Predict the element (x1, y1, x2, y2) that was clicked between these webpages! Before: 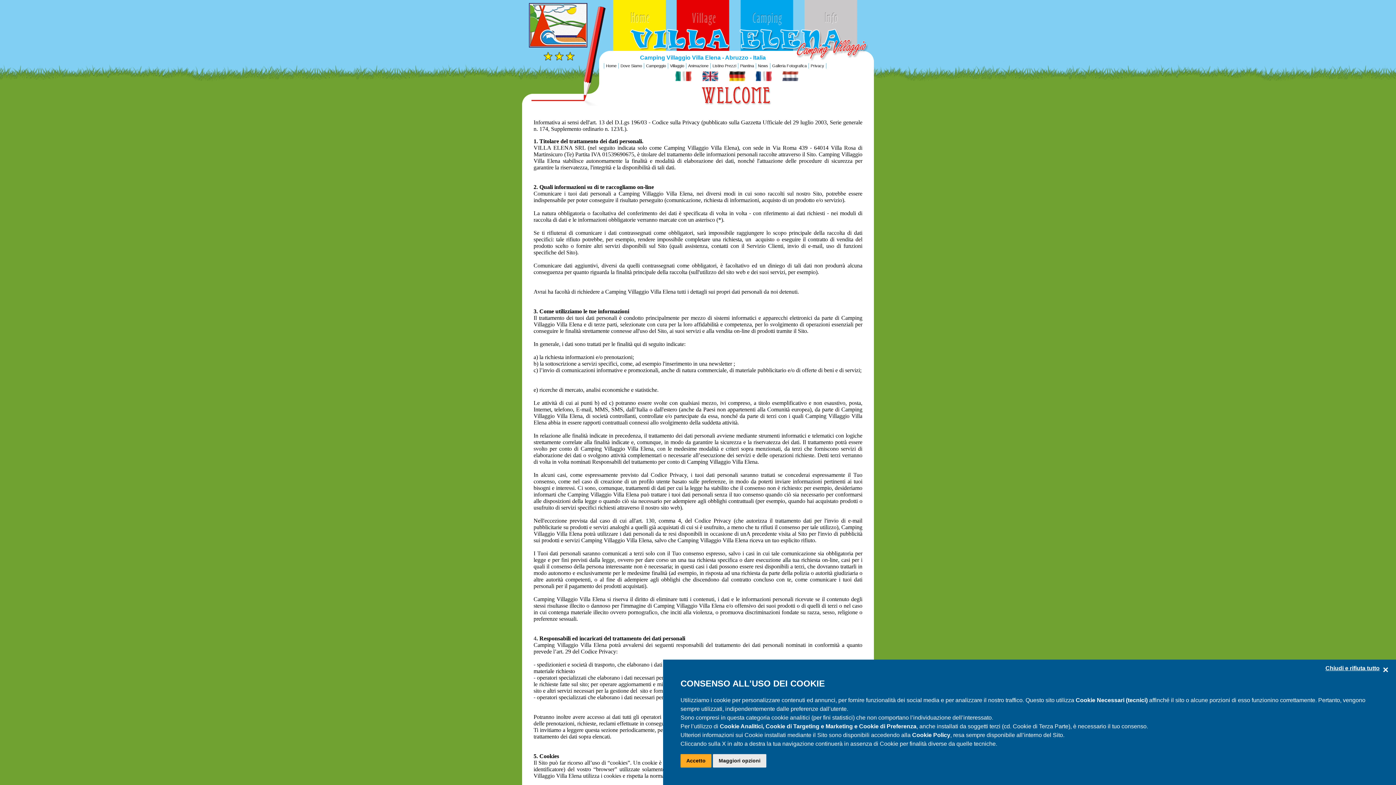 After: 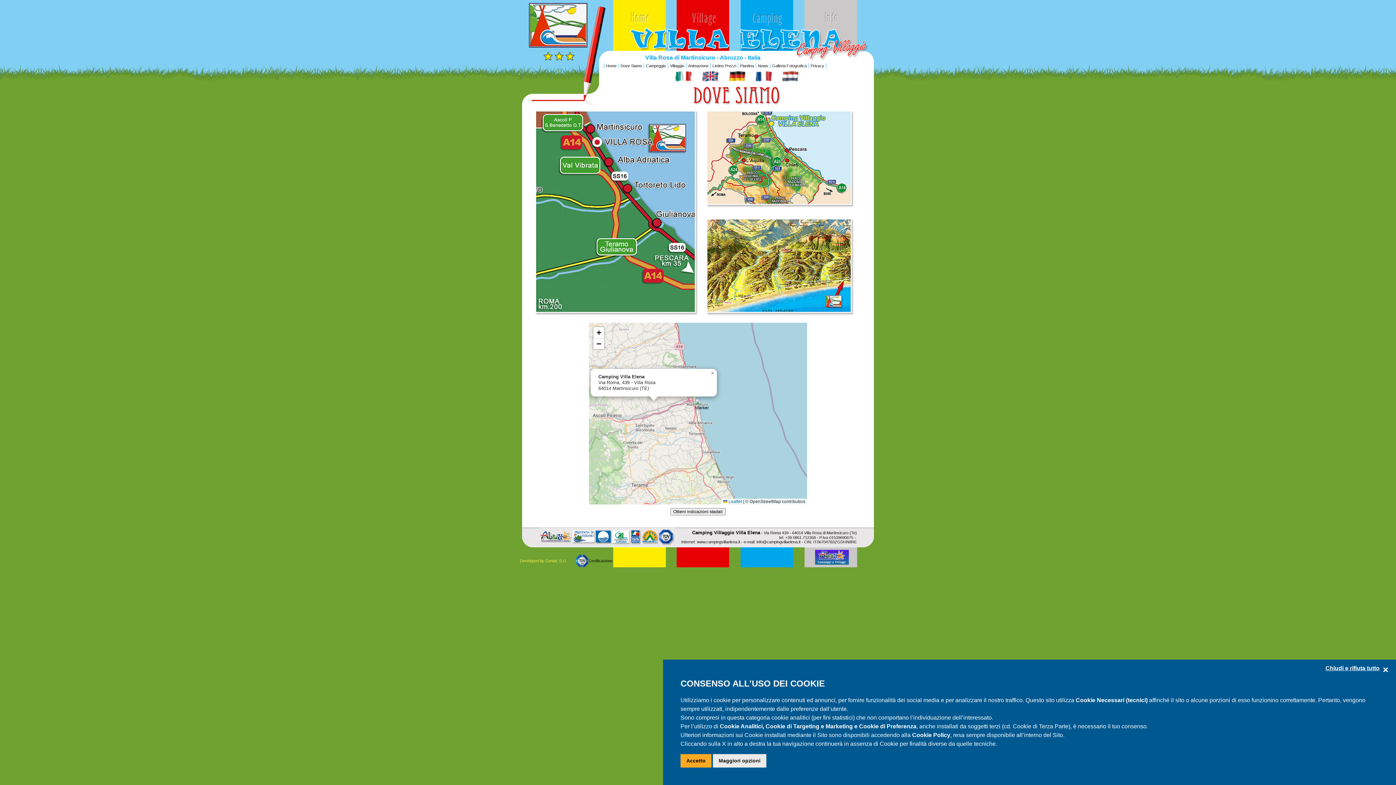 Action: label: Dove Siamo bbox: (620, 63, 642, 68)